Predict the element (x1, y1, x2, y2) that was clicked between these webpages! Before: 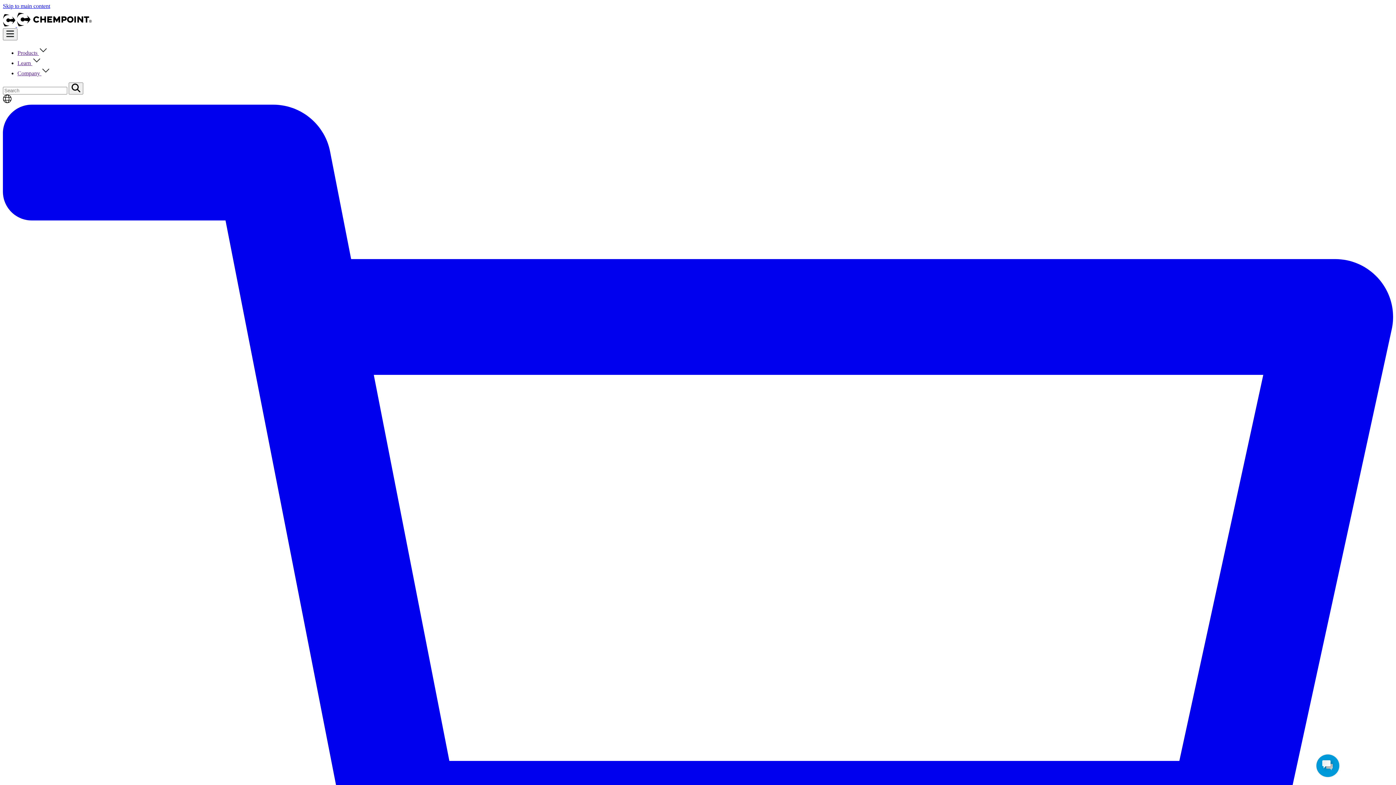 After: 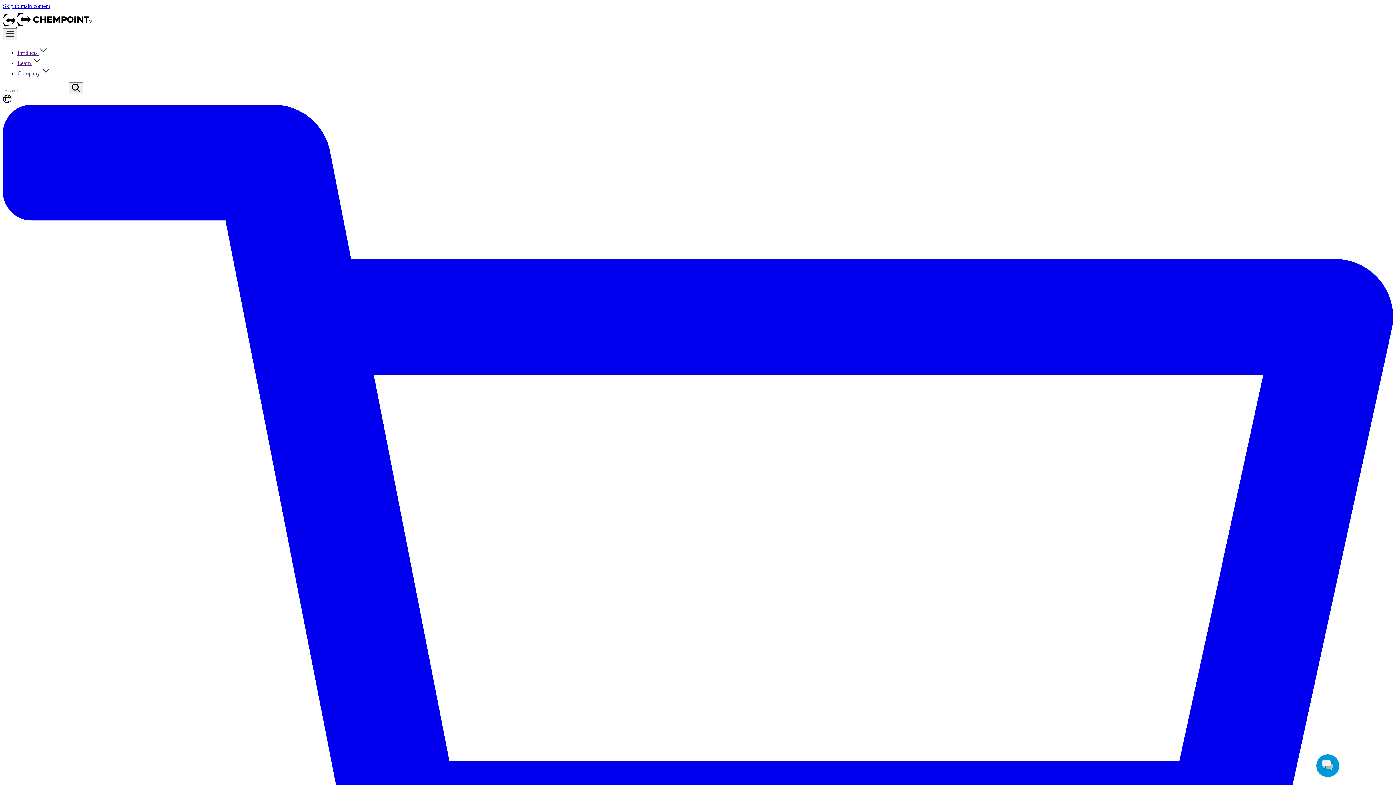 Action: label: Company  bbox: (17, 70, 50, 76)